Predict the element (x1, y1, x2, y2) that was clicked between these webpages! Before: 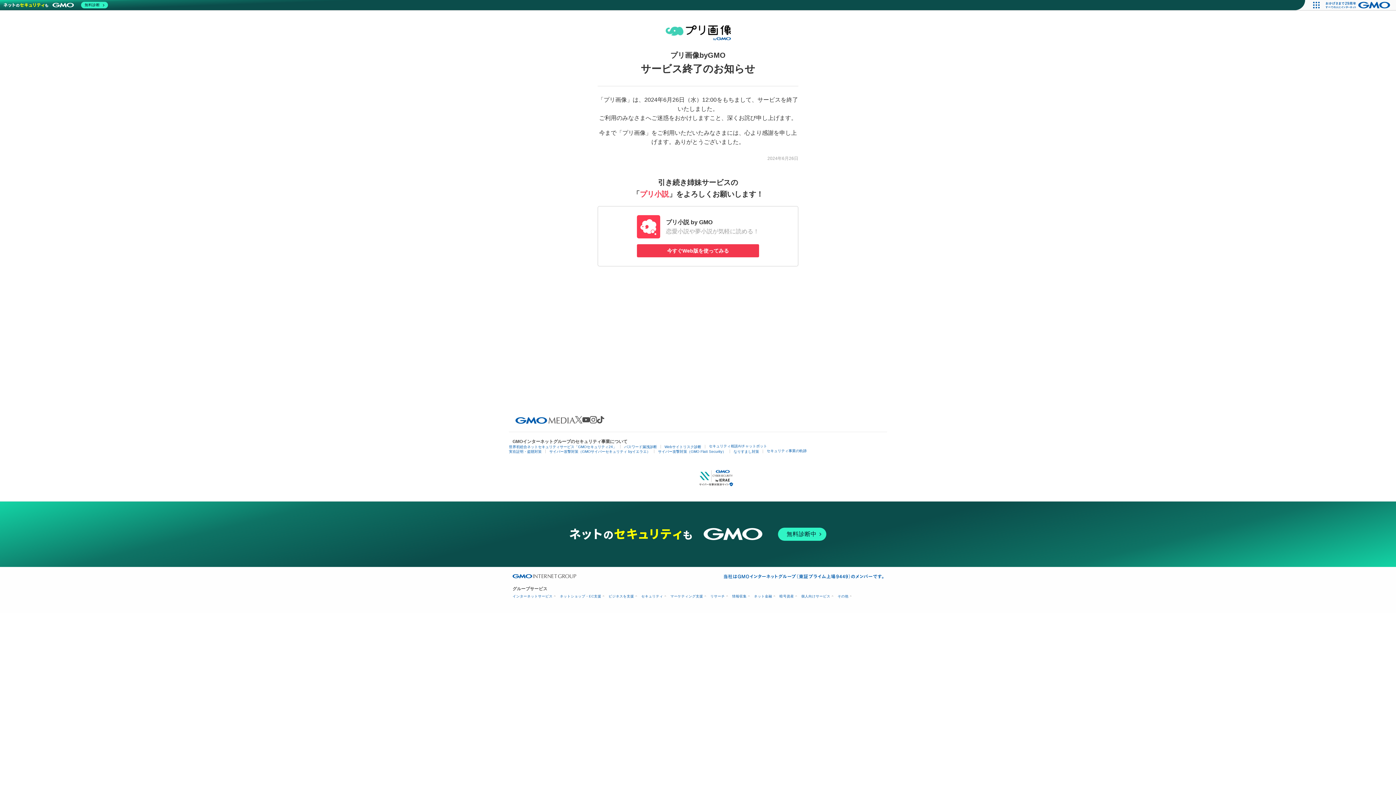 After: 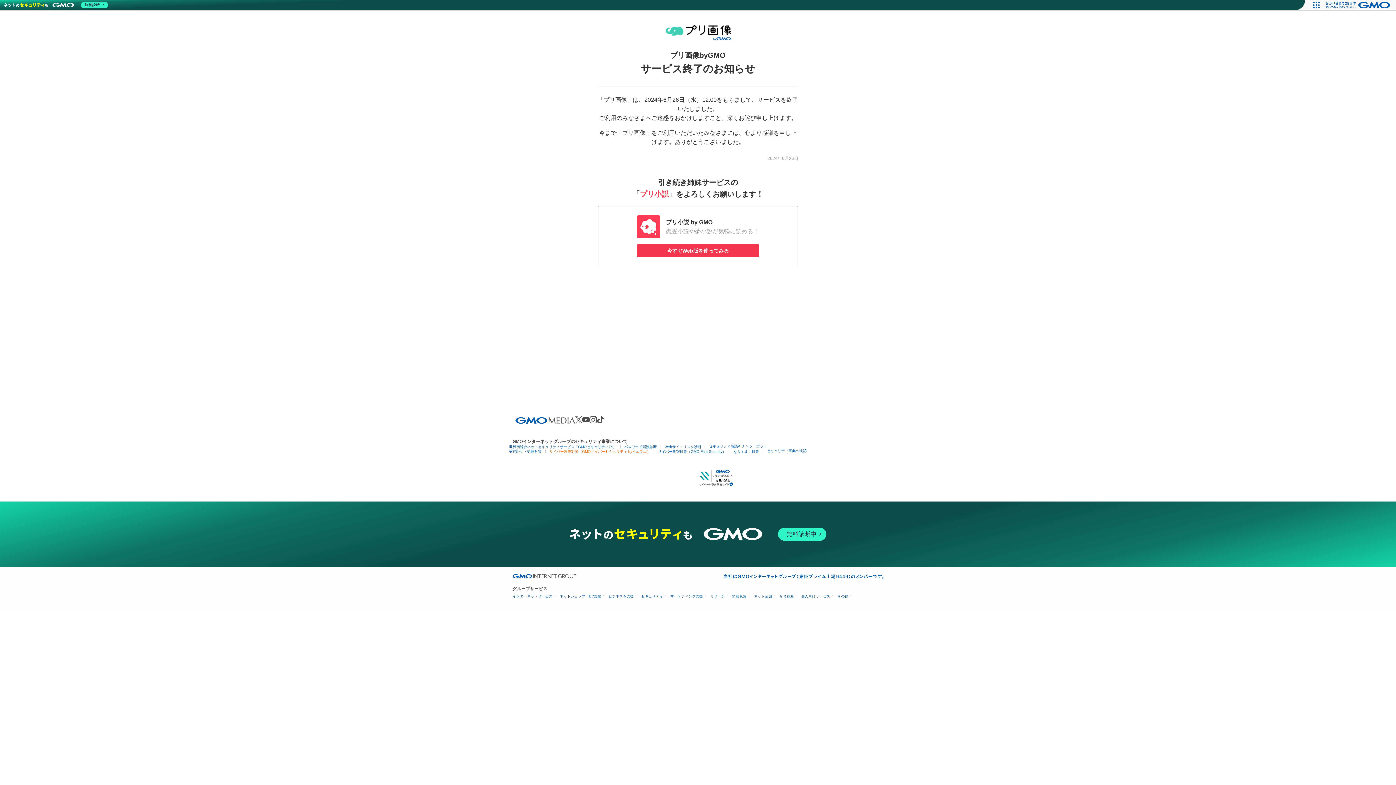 Action: label: サイバー攻撃対策（GMOサイバーセキュリティ byイエラエ） bbox: (549, 449, 650, 453)